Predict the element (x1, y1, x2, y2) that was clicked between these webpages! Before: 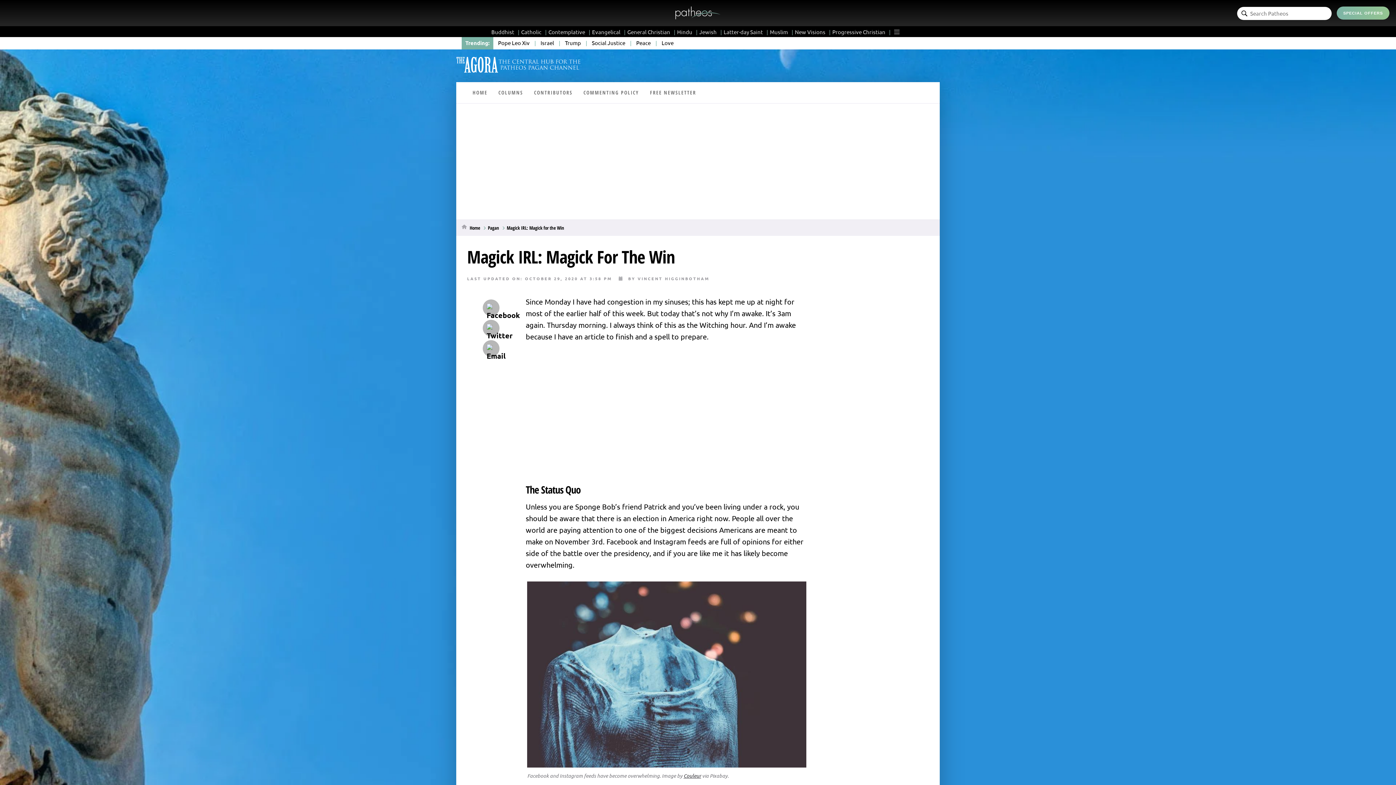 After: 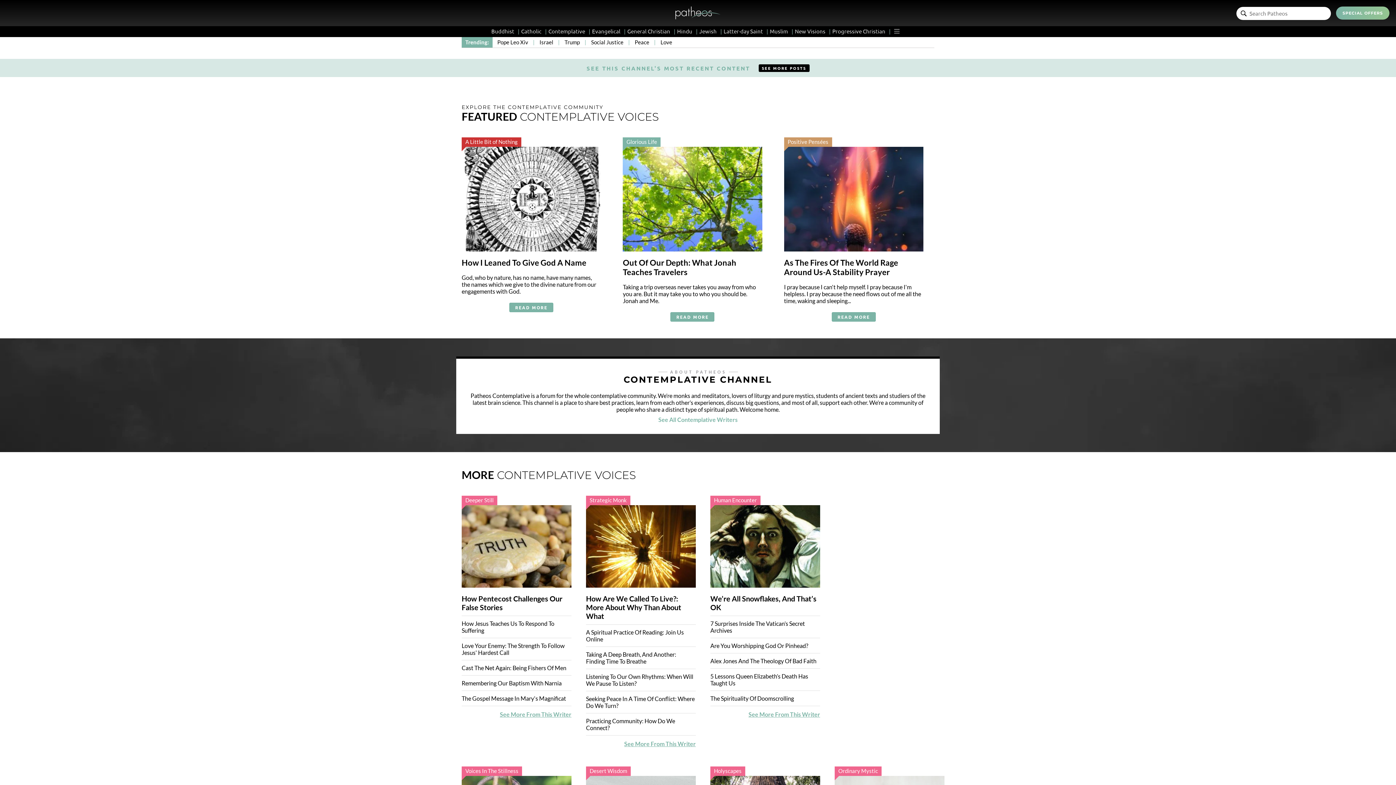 Action: bbox: (548, 28, 590, 35) label: Contemplative